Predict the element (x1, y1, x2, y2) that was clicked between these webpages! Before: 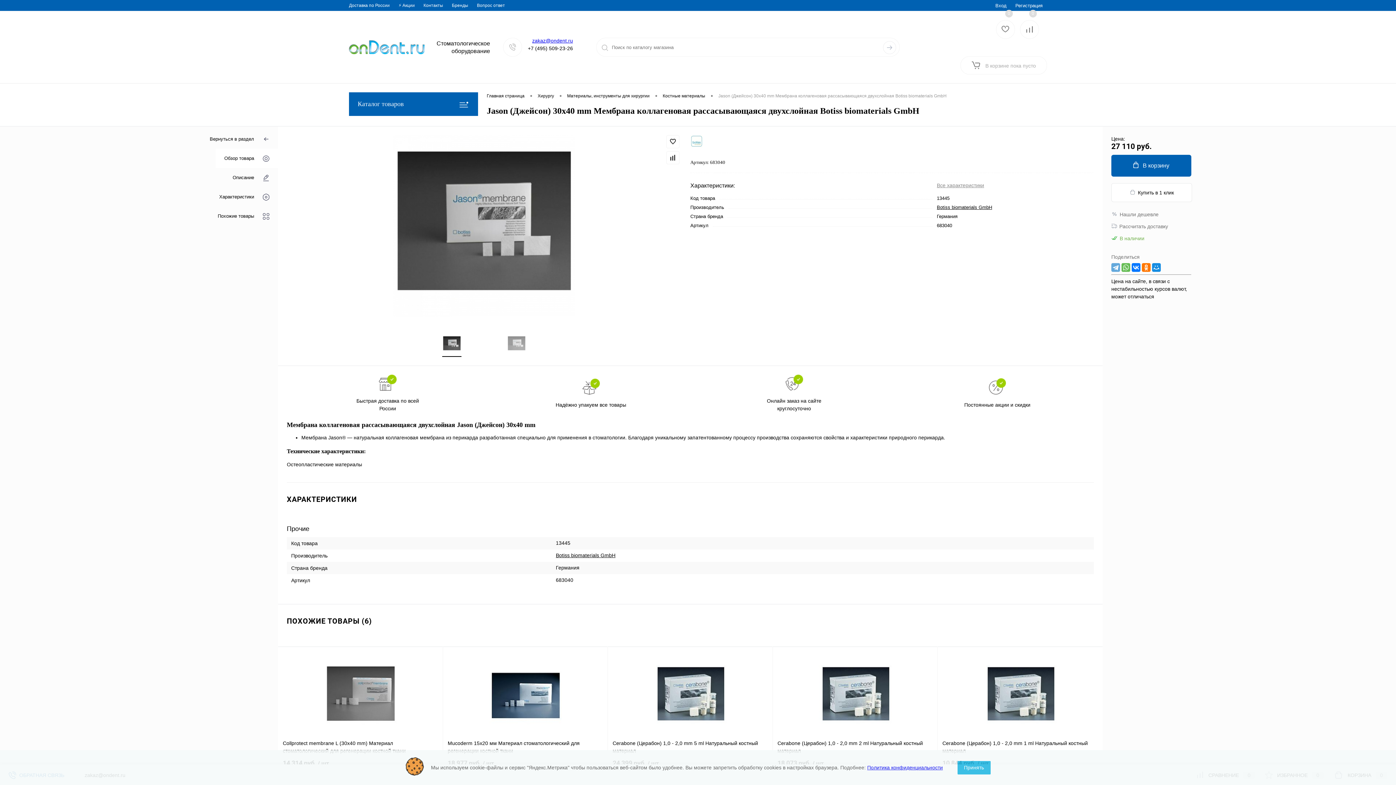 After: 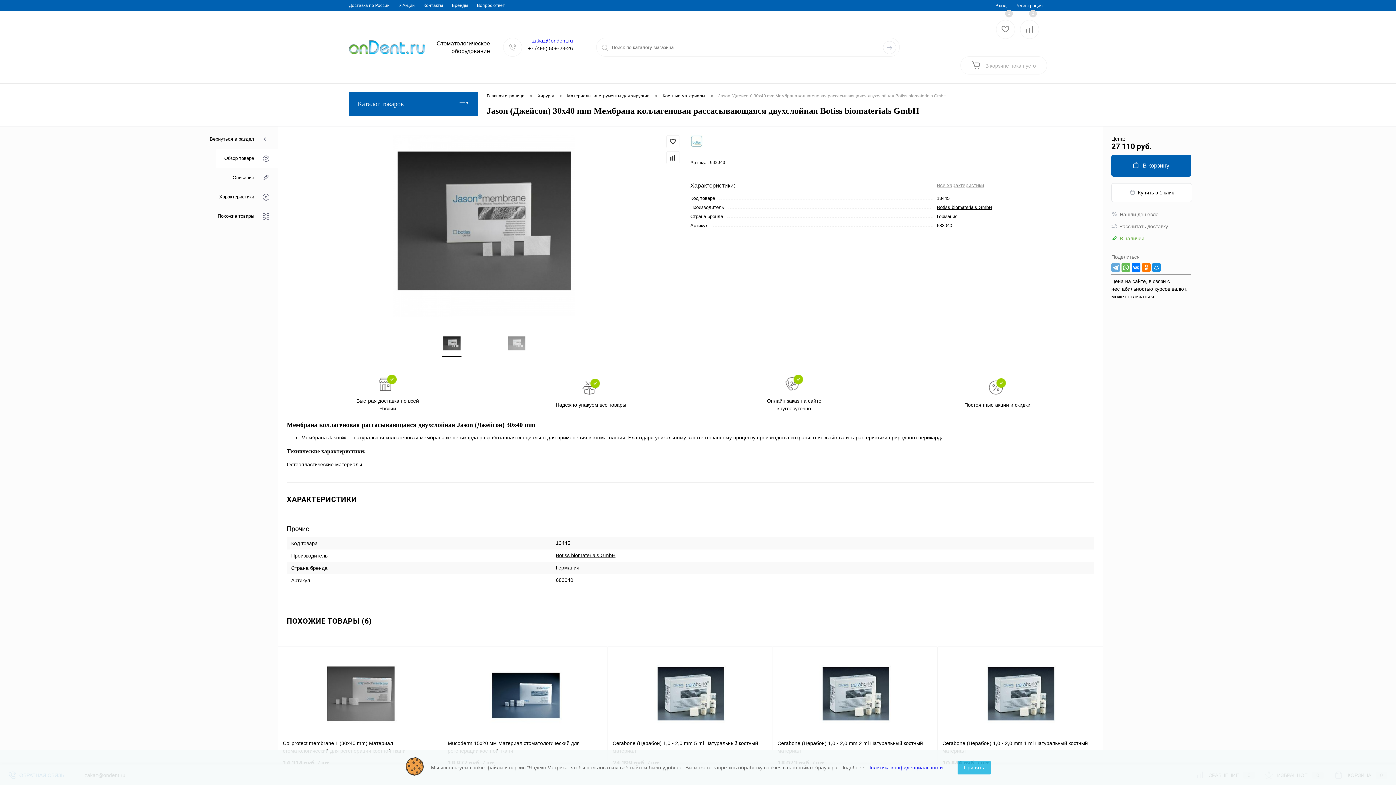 Action: bbox: (960, 56, 1047, 74) label: В корзине пока пусто